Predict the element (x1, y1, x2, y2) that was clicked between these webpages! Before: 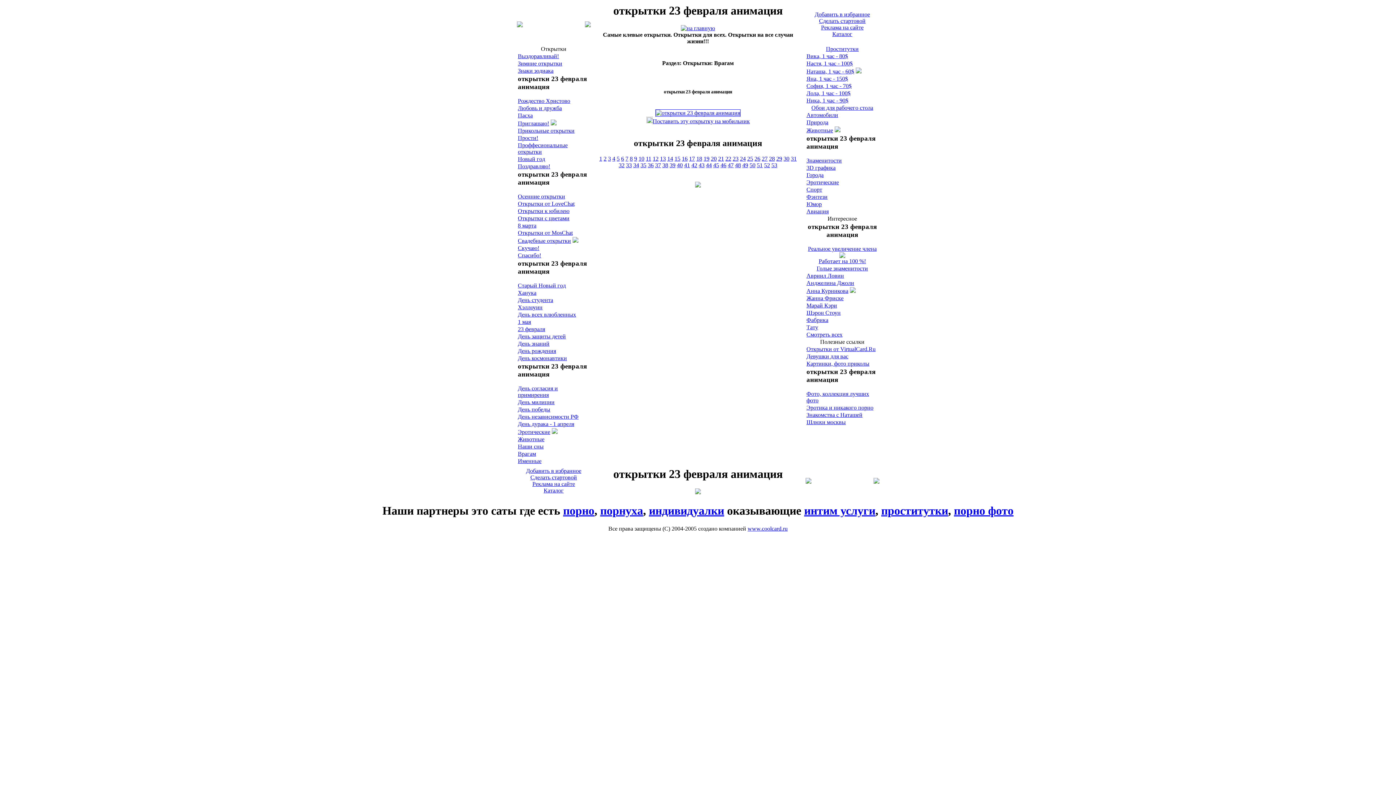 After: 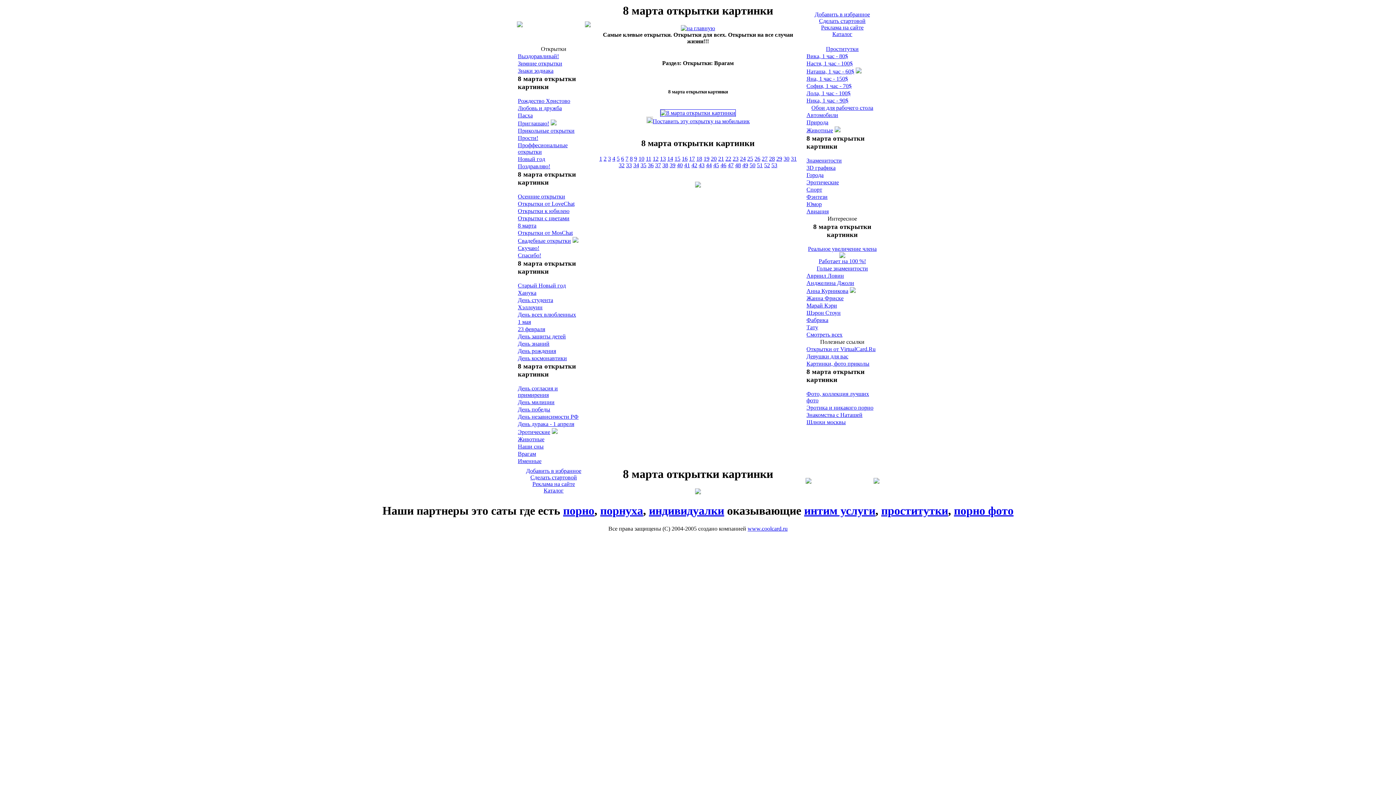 Action: bbox: (713, 162, 719, 168) label: 45